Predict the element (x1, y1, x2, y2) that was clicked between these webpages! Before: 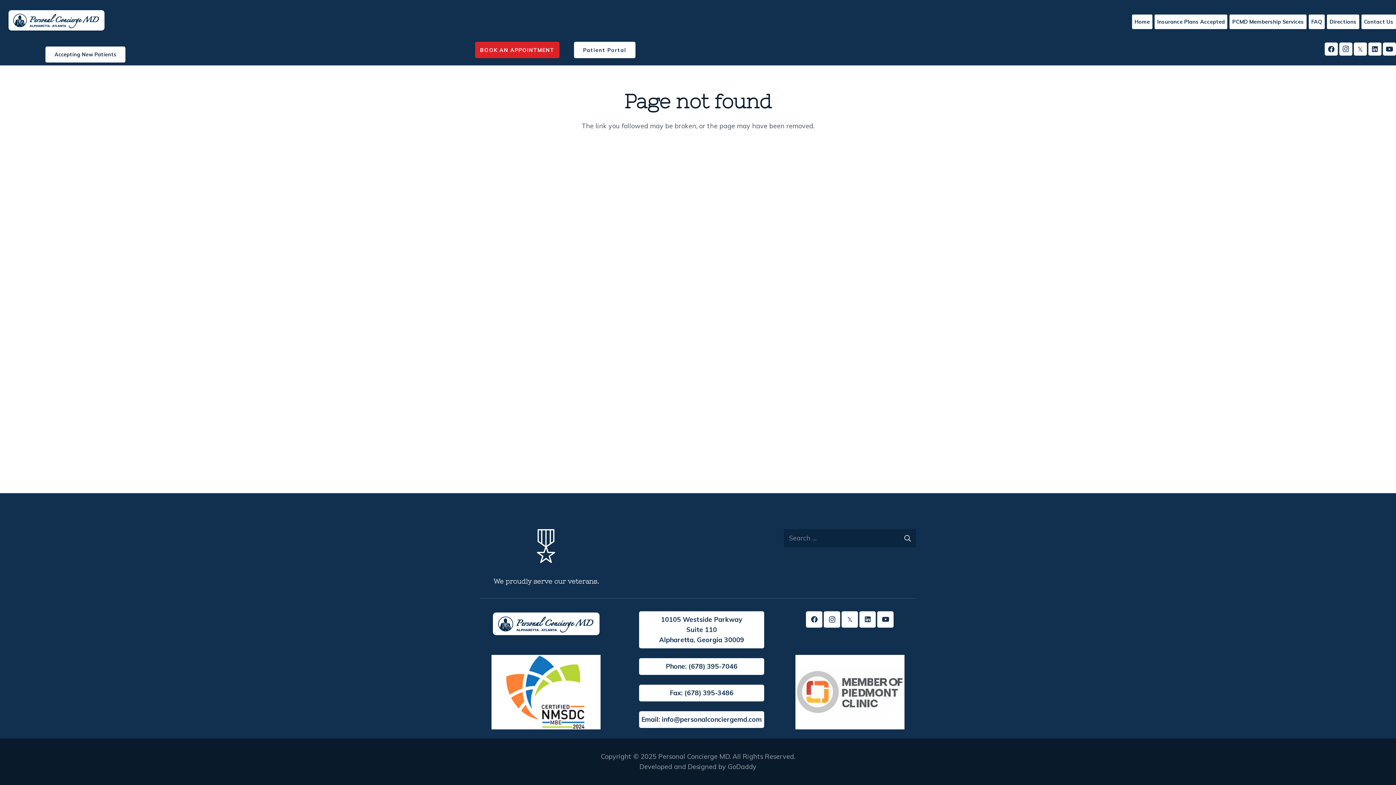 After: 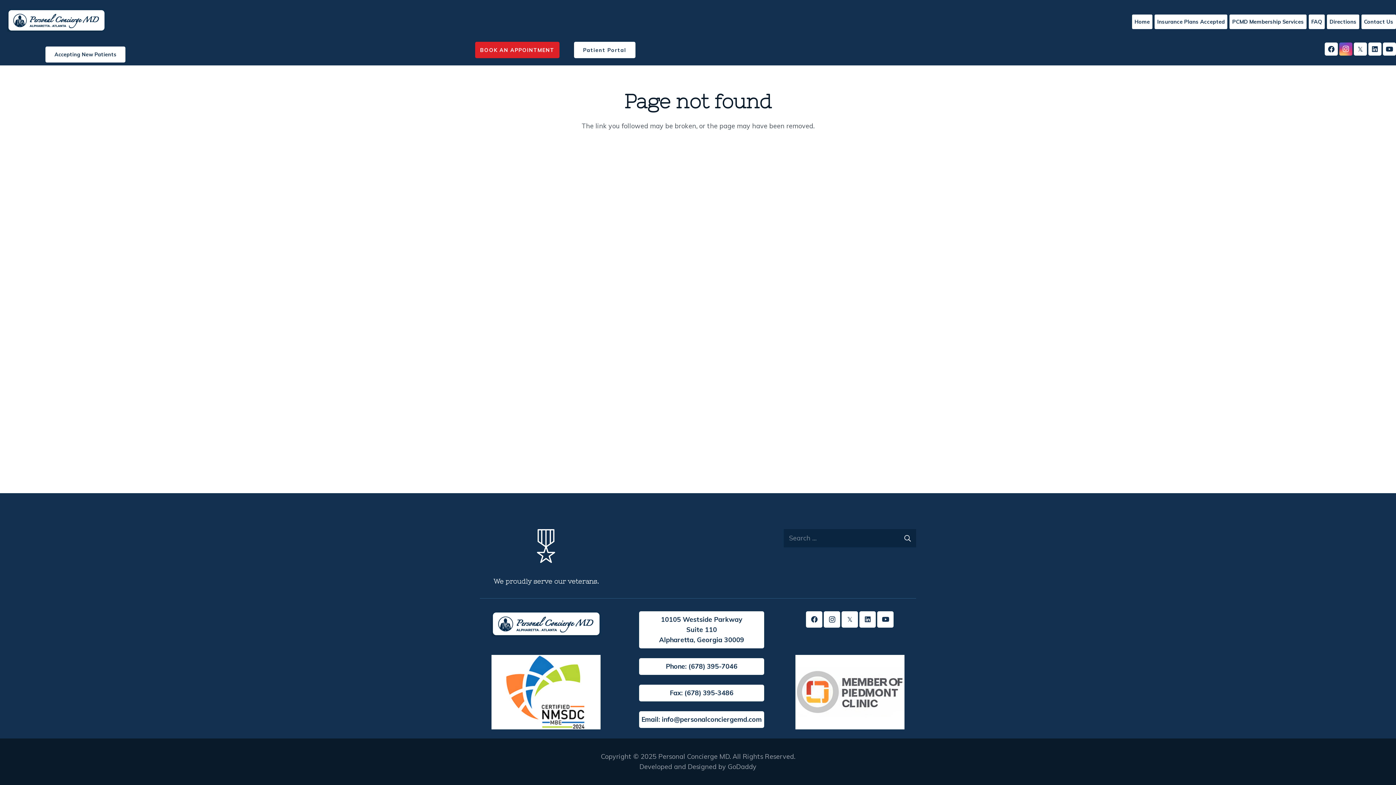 Action: label: Instagram bbox: (1339, 42, 1352, 55)